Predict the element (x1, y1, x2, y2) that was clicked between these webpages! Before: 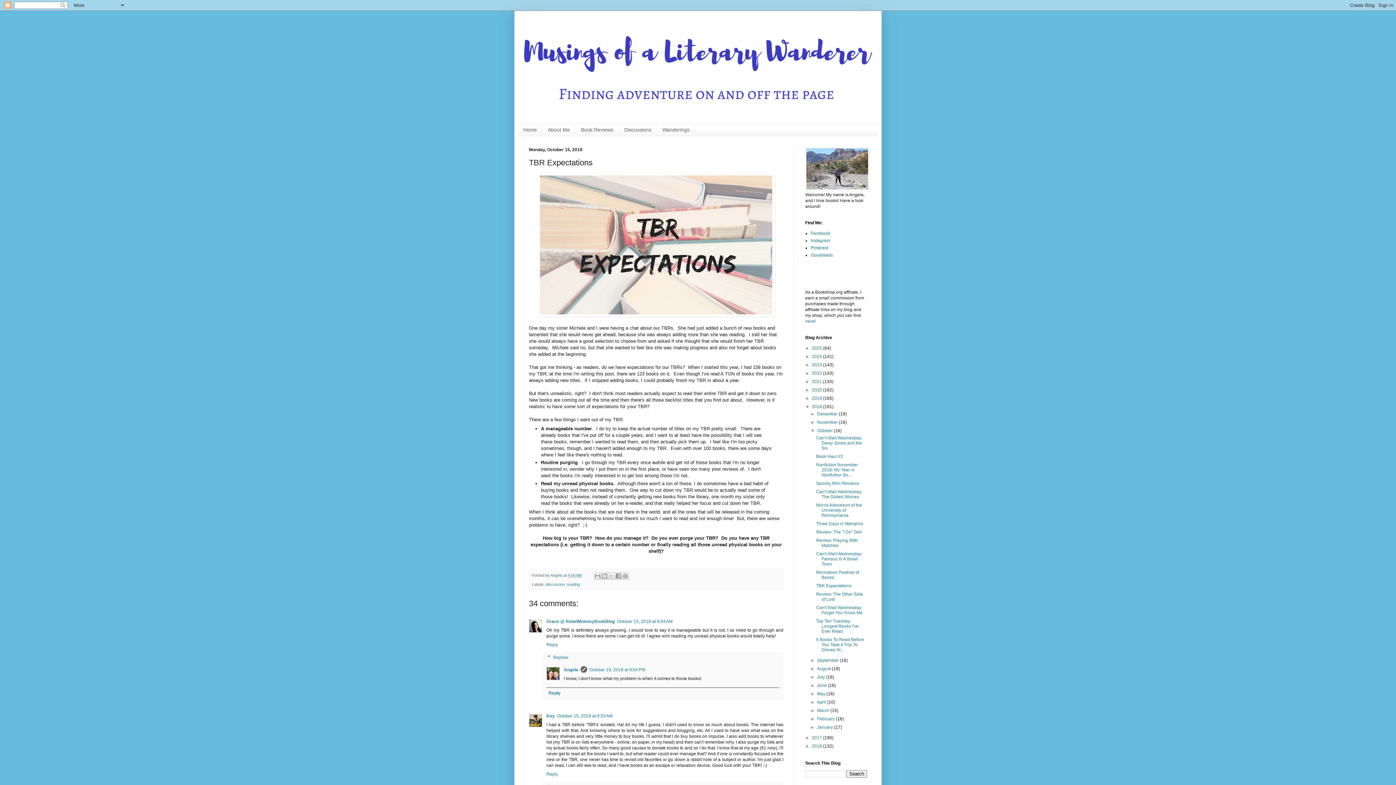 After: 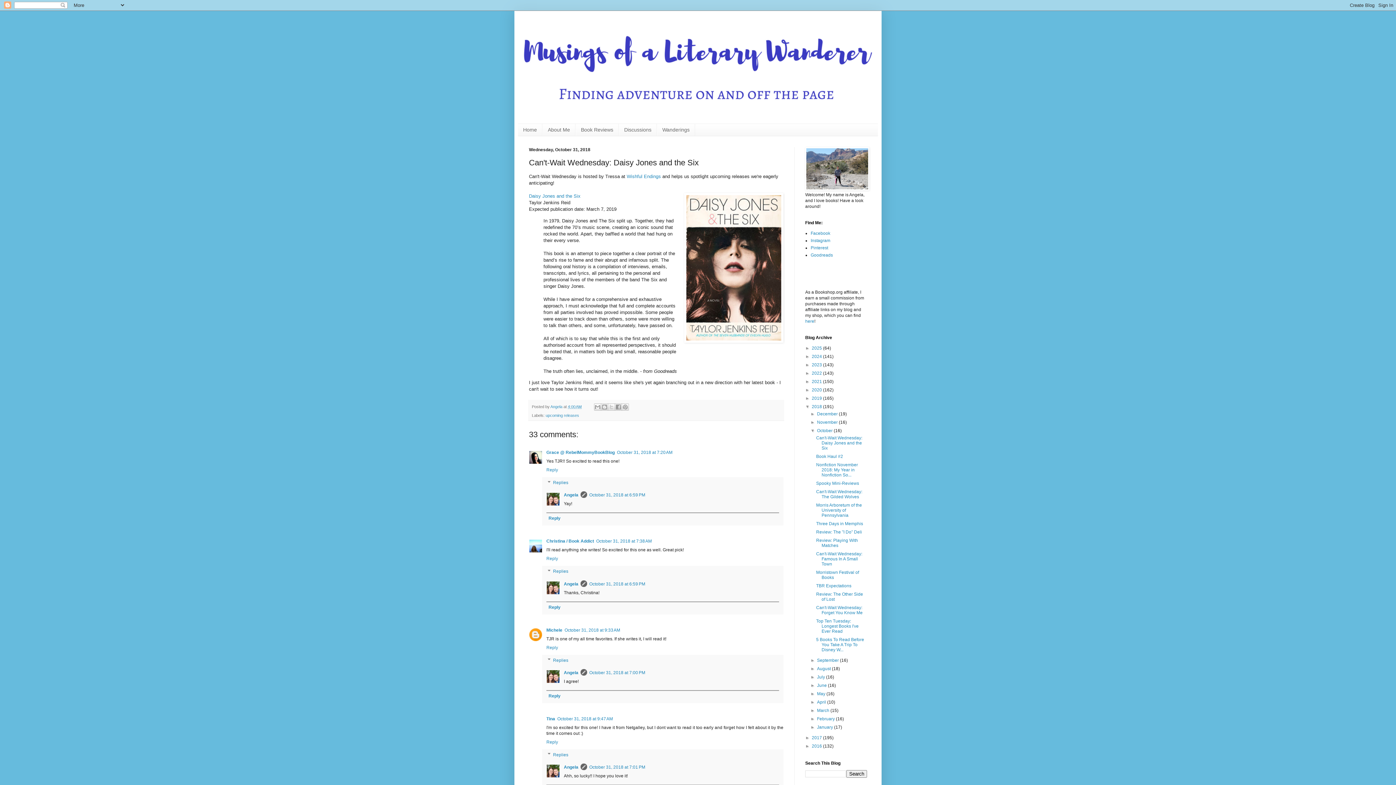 Action: label: Can't-Wait Wednesday: Daisy Jones and the Six bbox: (816, 435, 862, 450)